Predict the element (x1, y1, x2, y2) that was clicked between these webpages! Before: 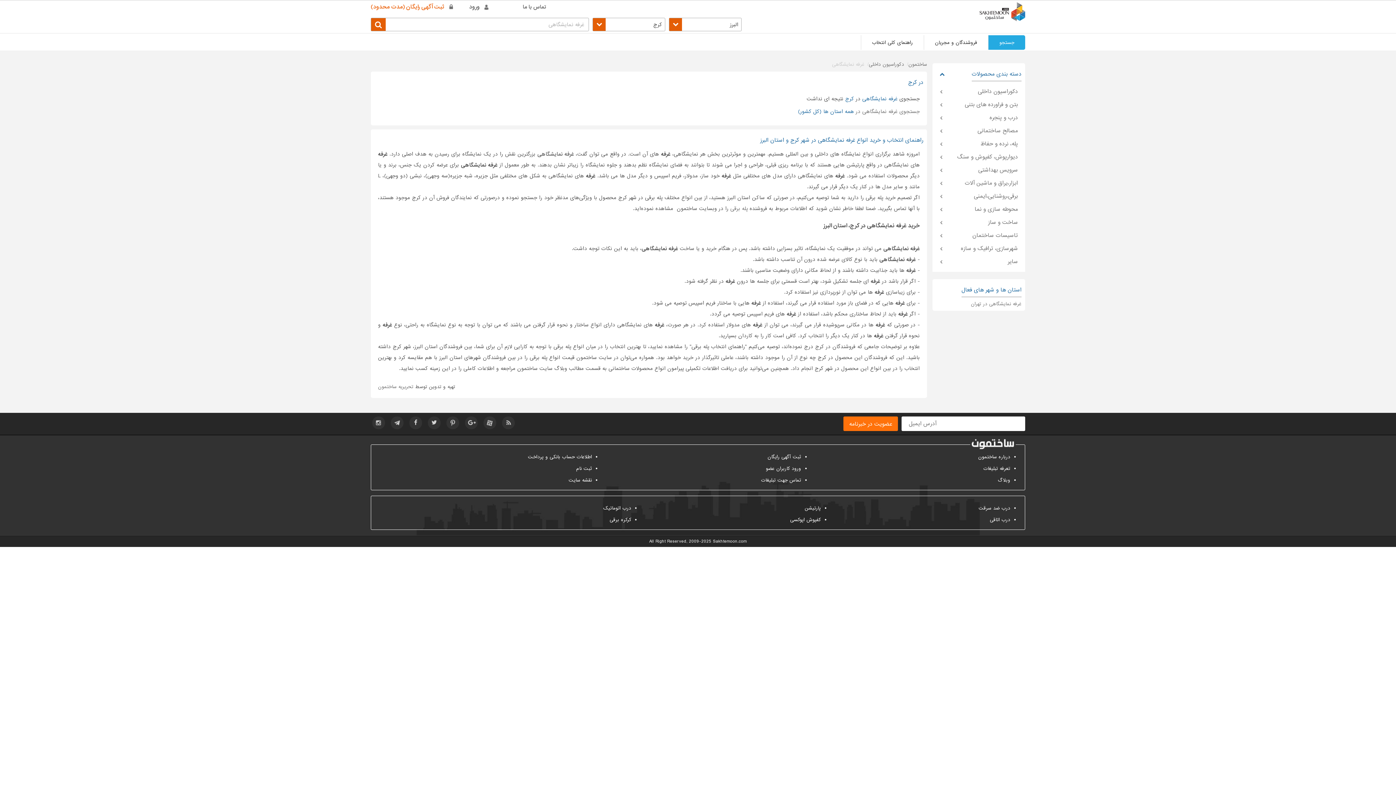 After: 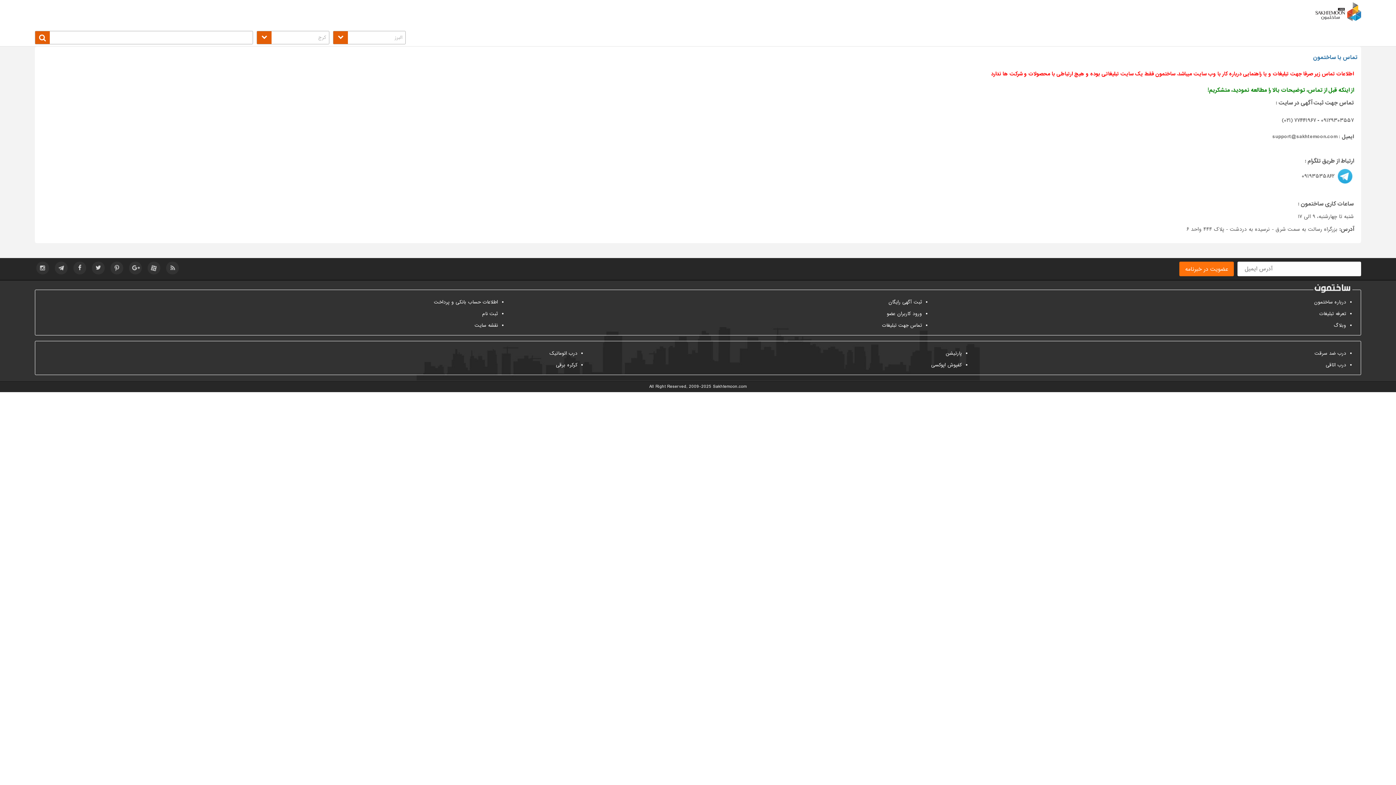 Action: label: تماس جهت تبلیغات bbox: (761, 477, 801, 484)